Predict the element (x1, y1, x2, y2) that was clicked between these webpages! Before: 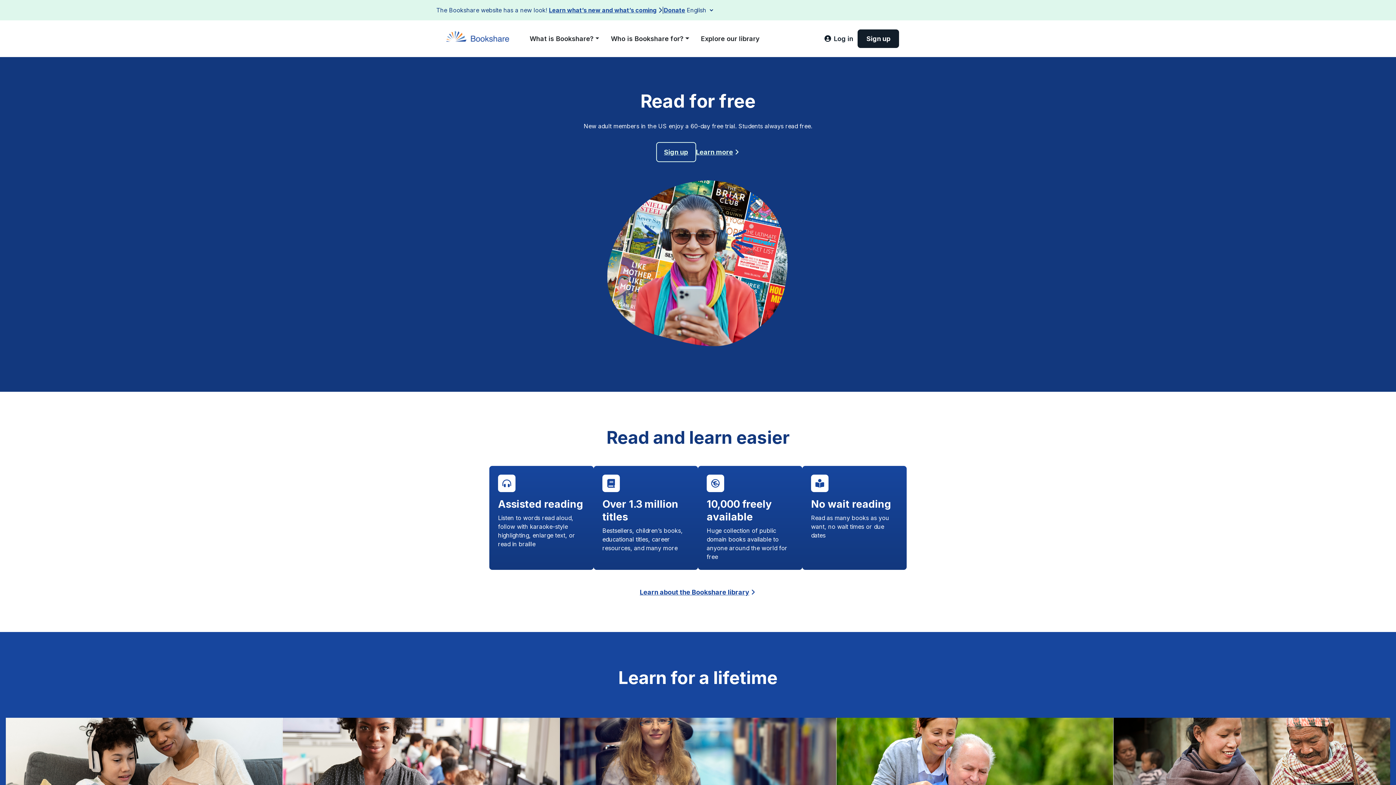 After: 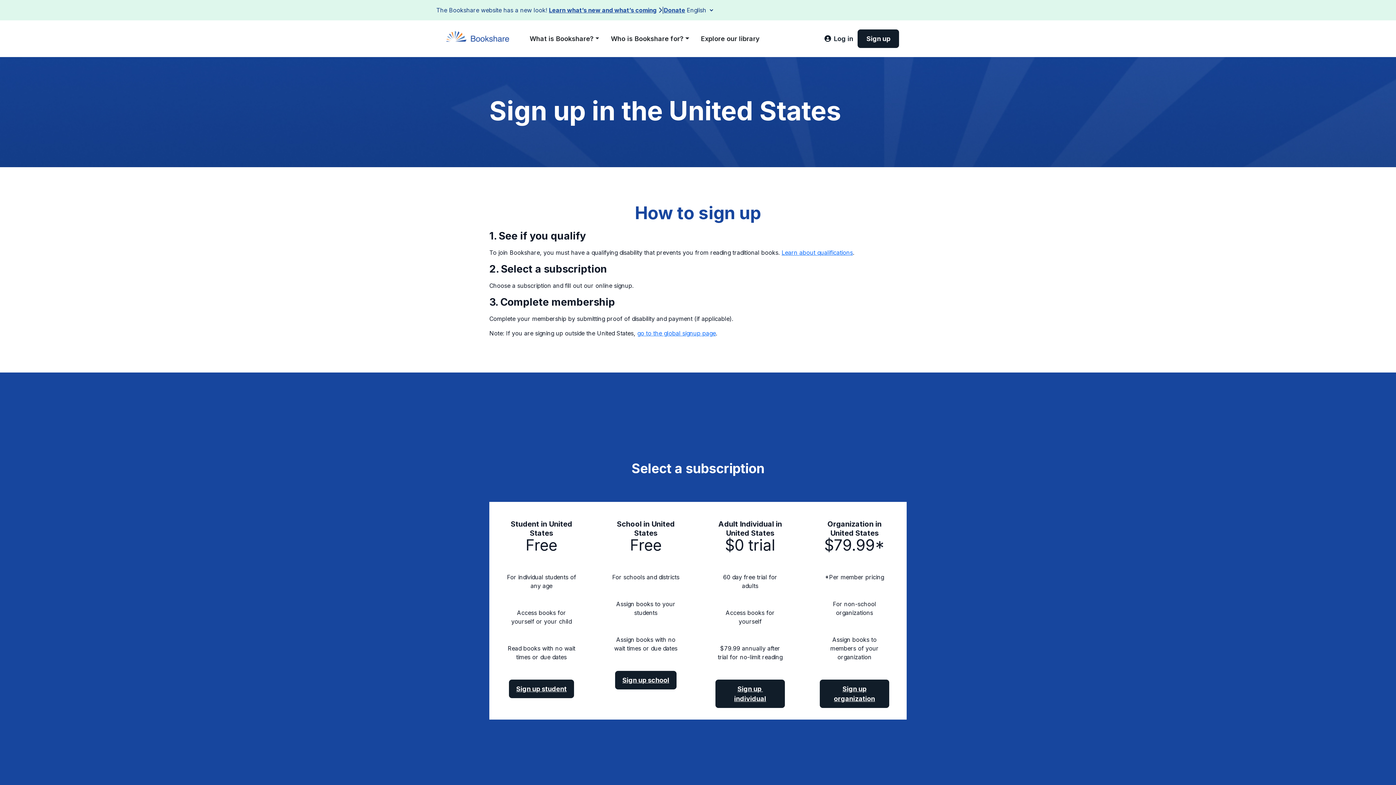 Action: bbox: (857, 29, 899, 48) label: Sign up